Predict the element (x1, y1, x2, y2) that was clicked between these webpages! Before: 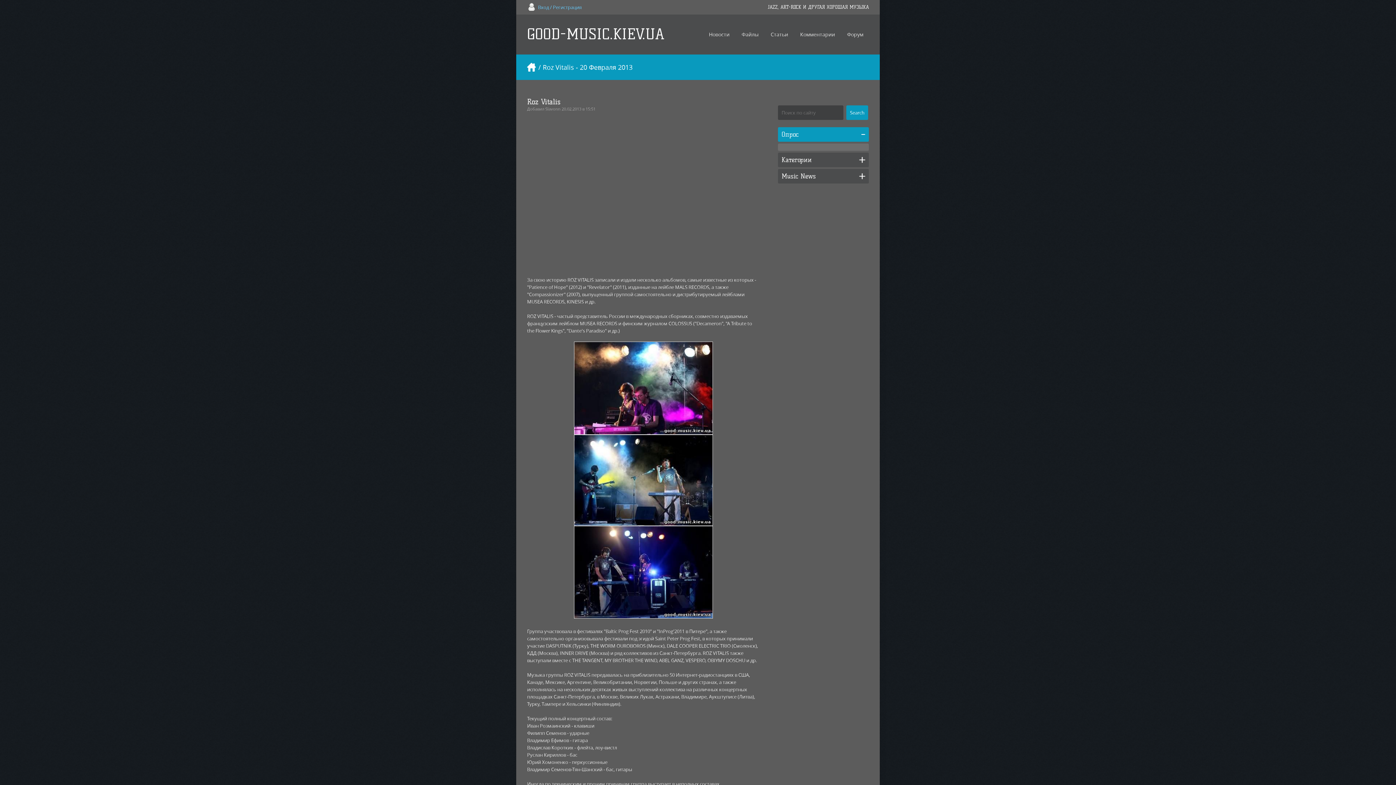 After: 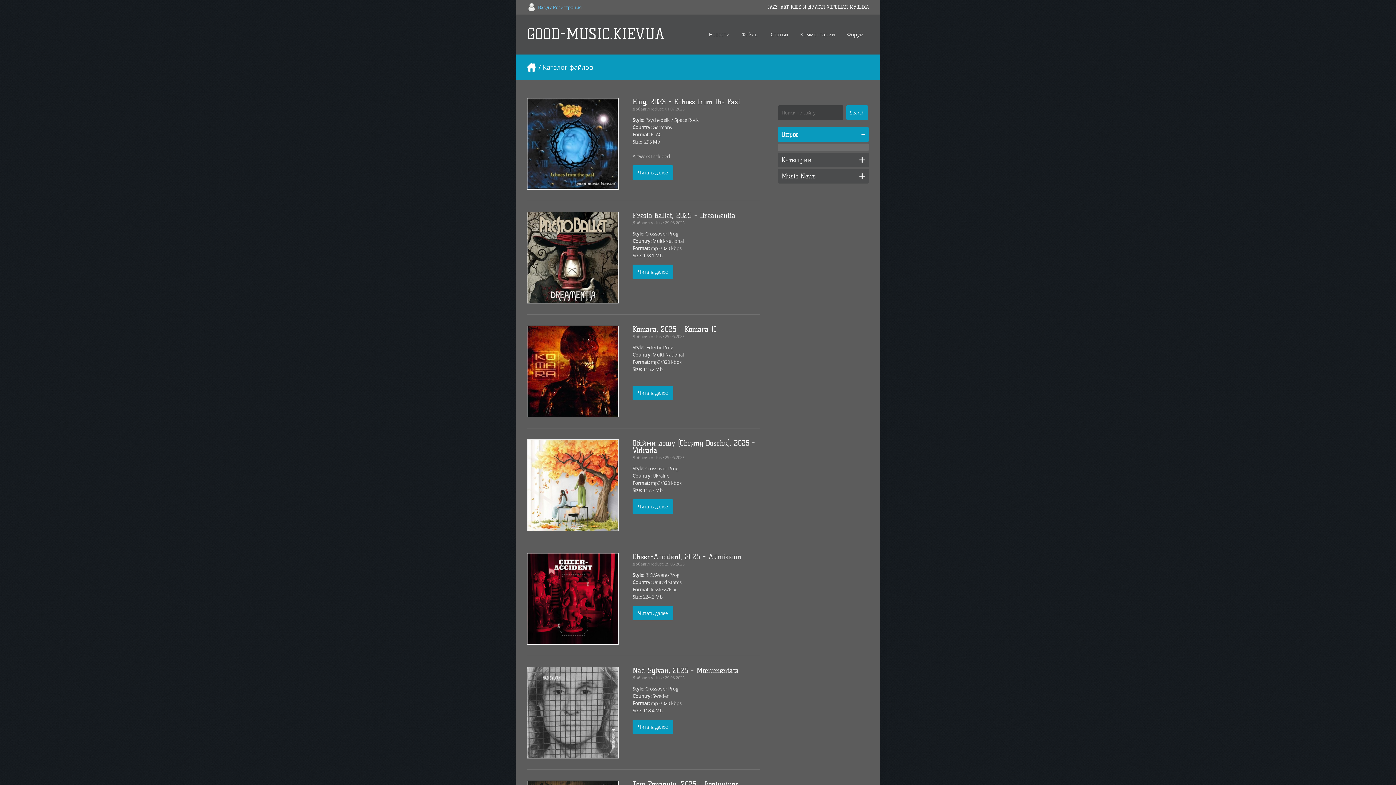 Action: bbox: (736, 14, 764, 54) label: Файлы